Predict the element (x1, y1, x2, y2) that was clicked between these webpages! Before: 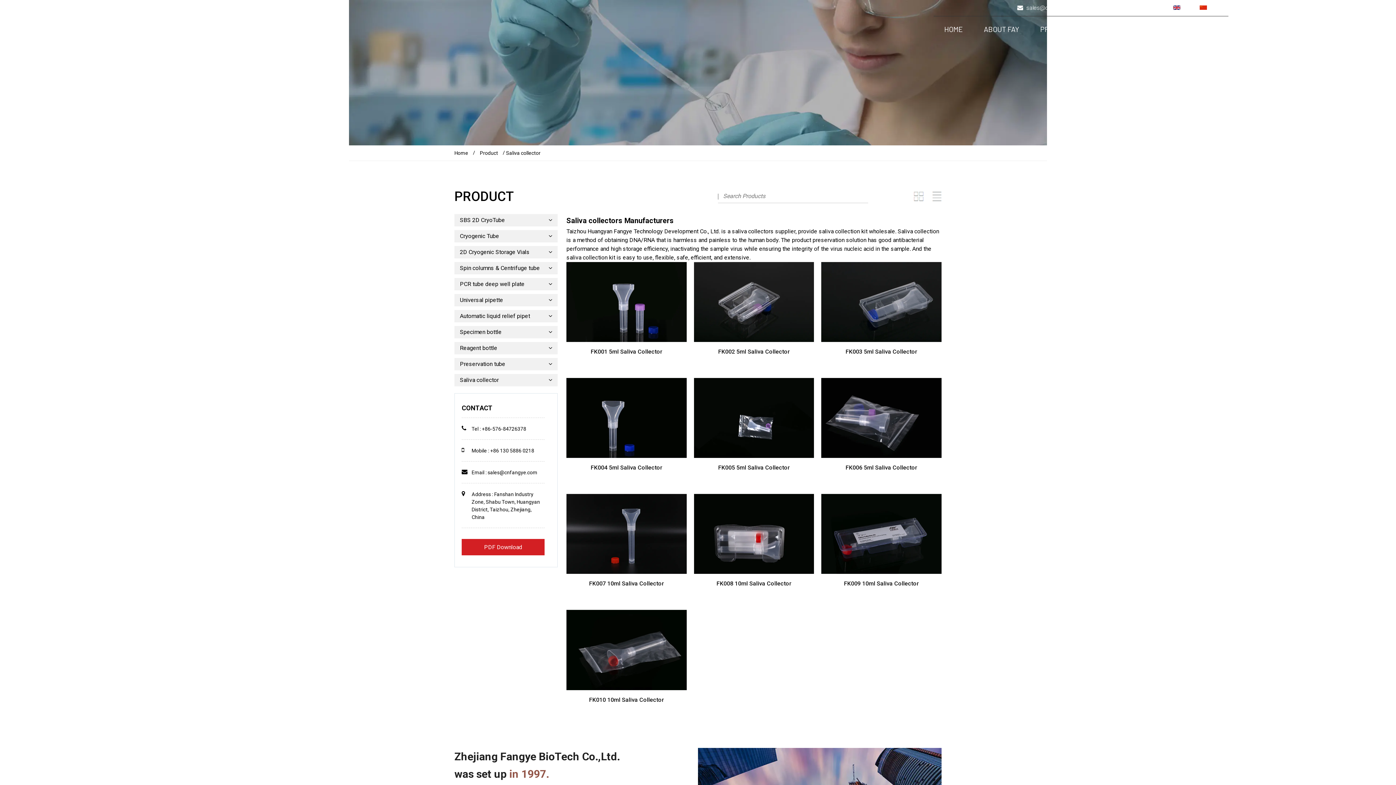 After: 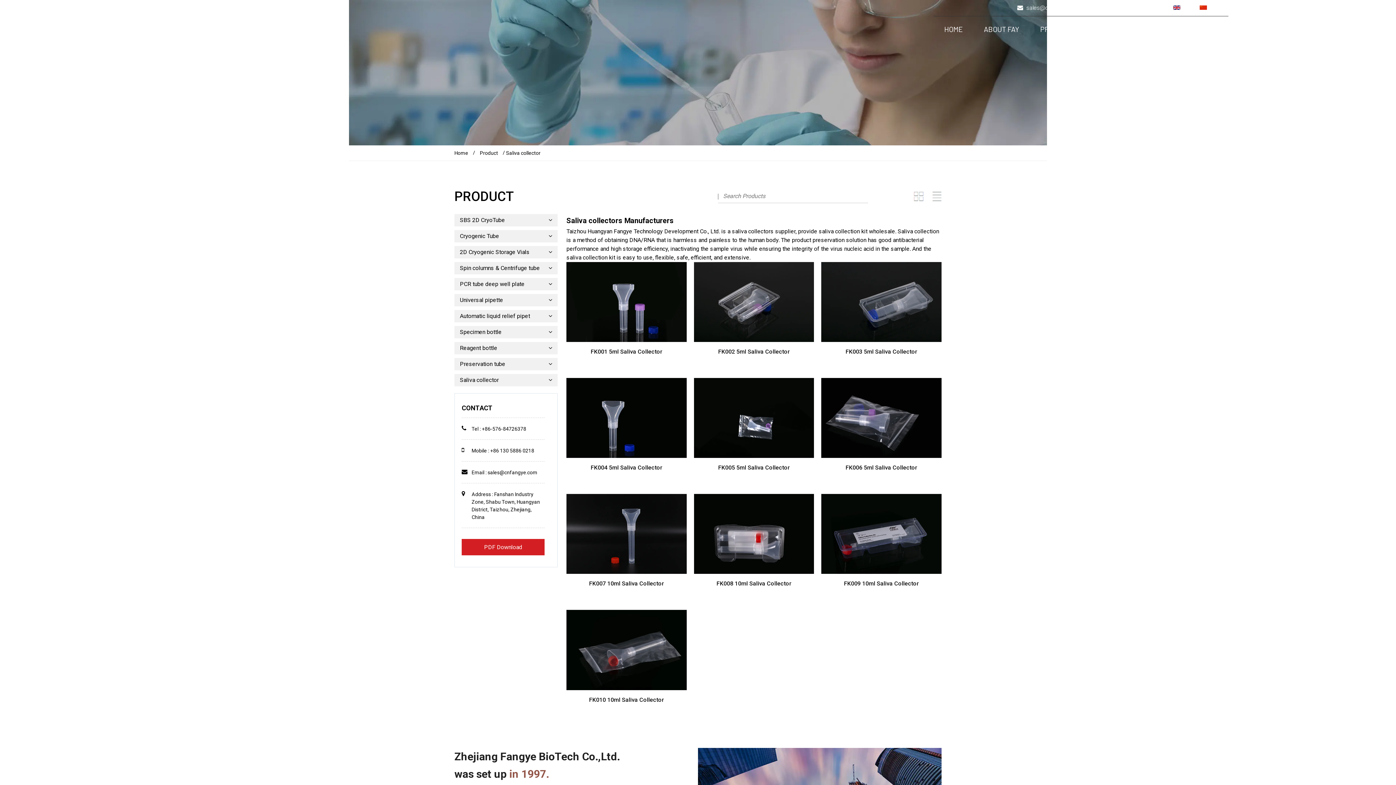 Action: label: Saliva collector bbox: (454, 374, 557, 386)